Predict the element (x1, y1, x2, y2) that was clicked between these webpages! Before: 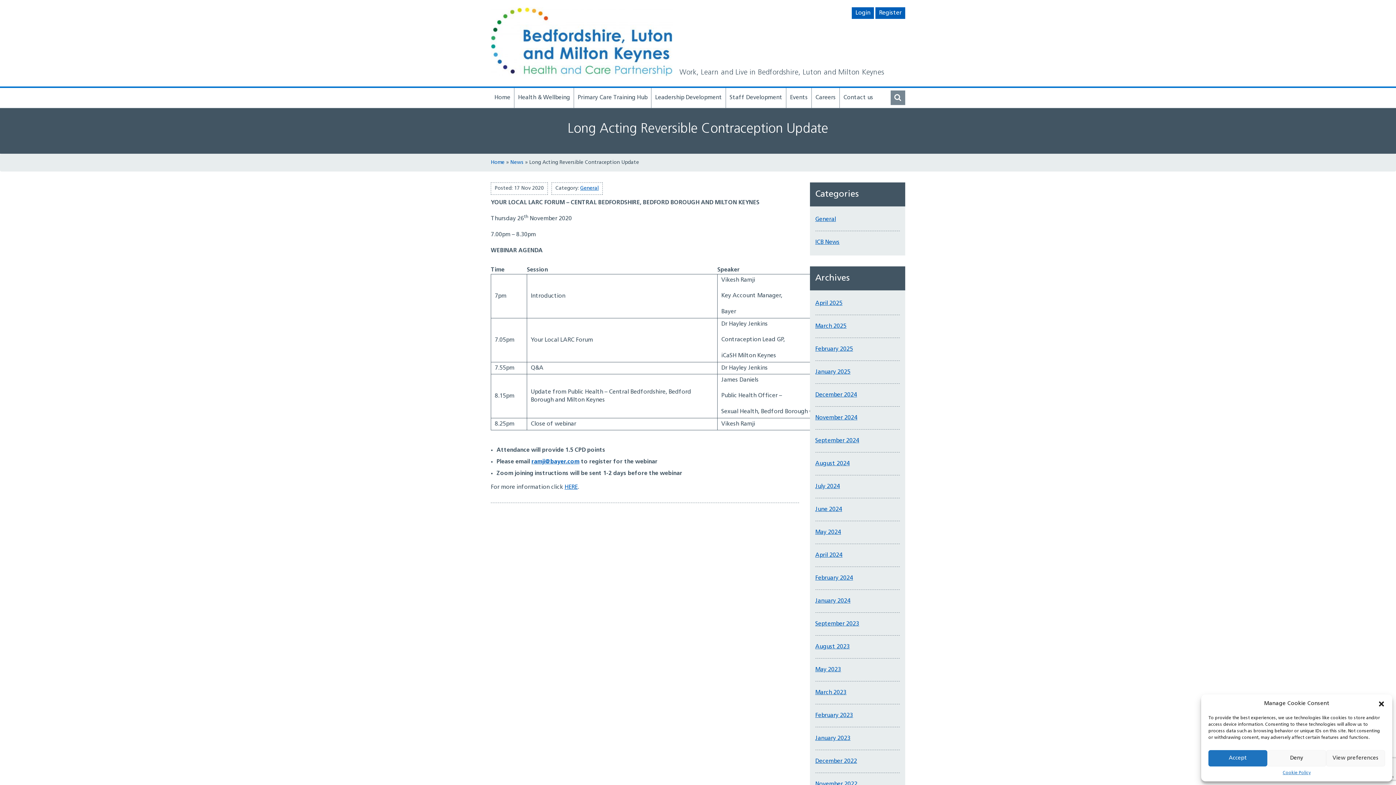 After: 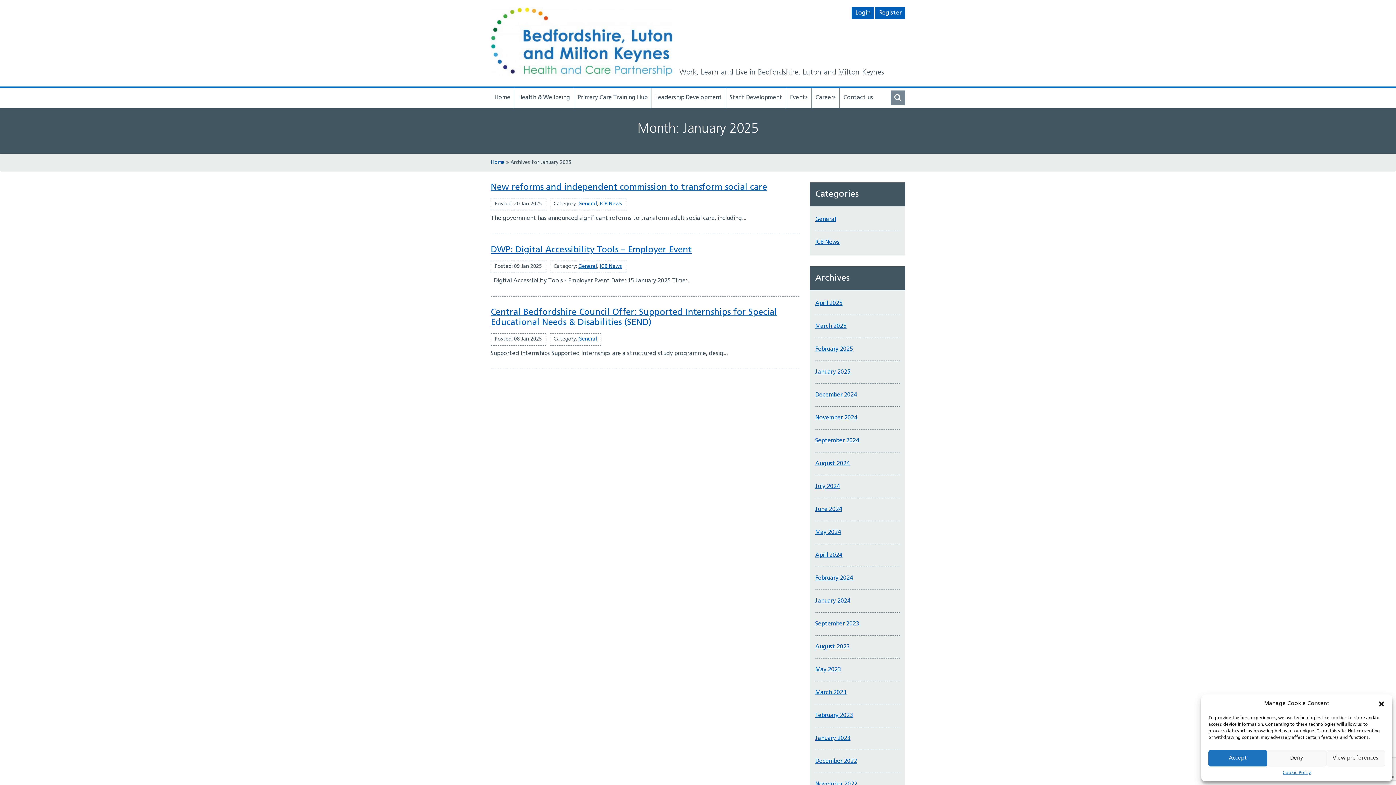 Action: label: January 2025 bbox: (815, 368, 850, 376)